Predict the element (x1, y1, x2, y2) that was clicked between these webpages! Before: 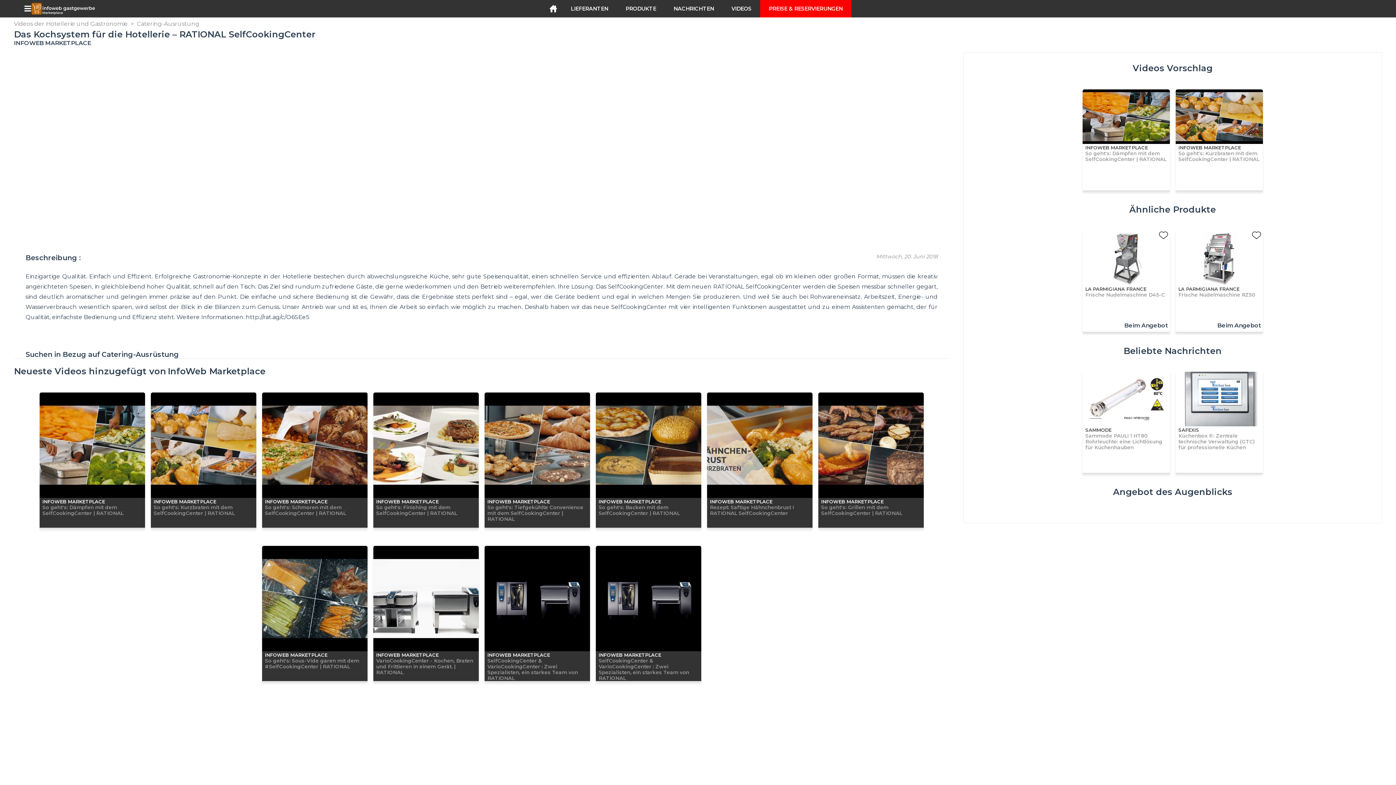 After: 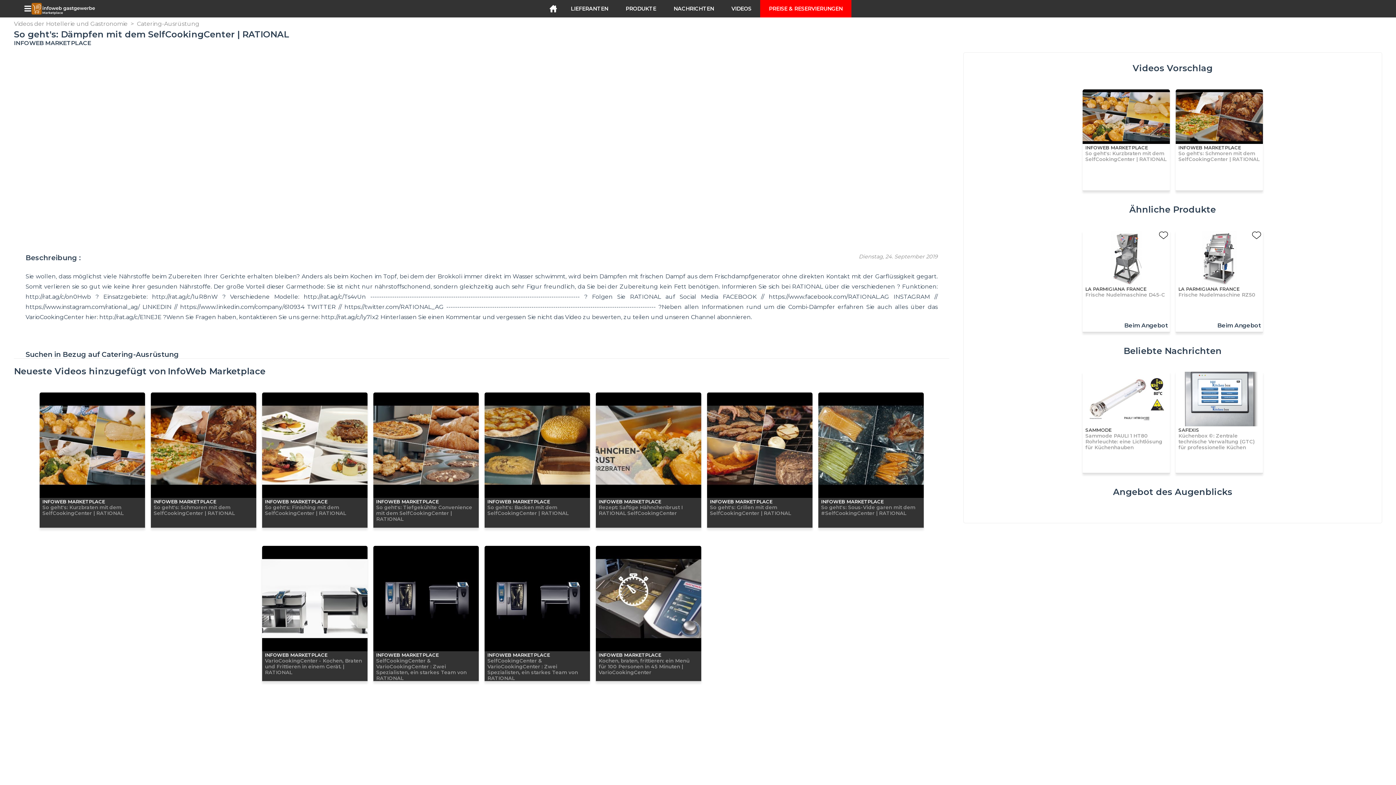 Action: bbox: (1082, 89, 1170, 173) label: INFOWEB MARKETPLACE
So geht's: Dämpfen mit dem SelfCookingCenter | RATIONAL